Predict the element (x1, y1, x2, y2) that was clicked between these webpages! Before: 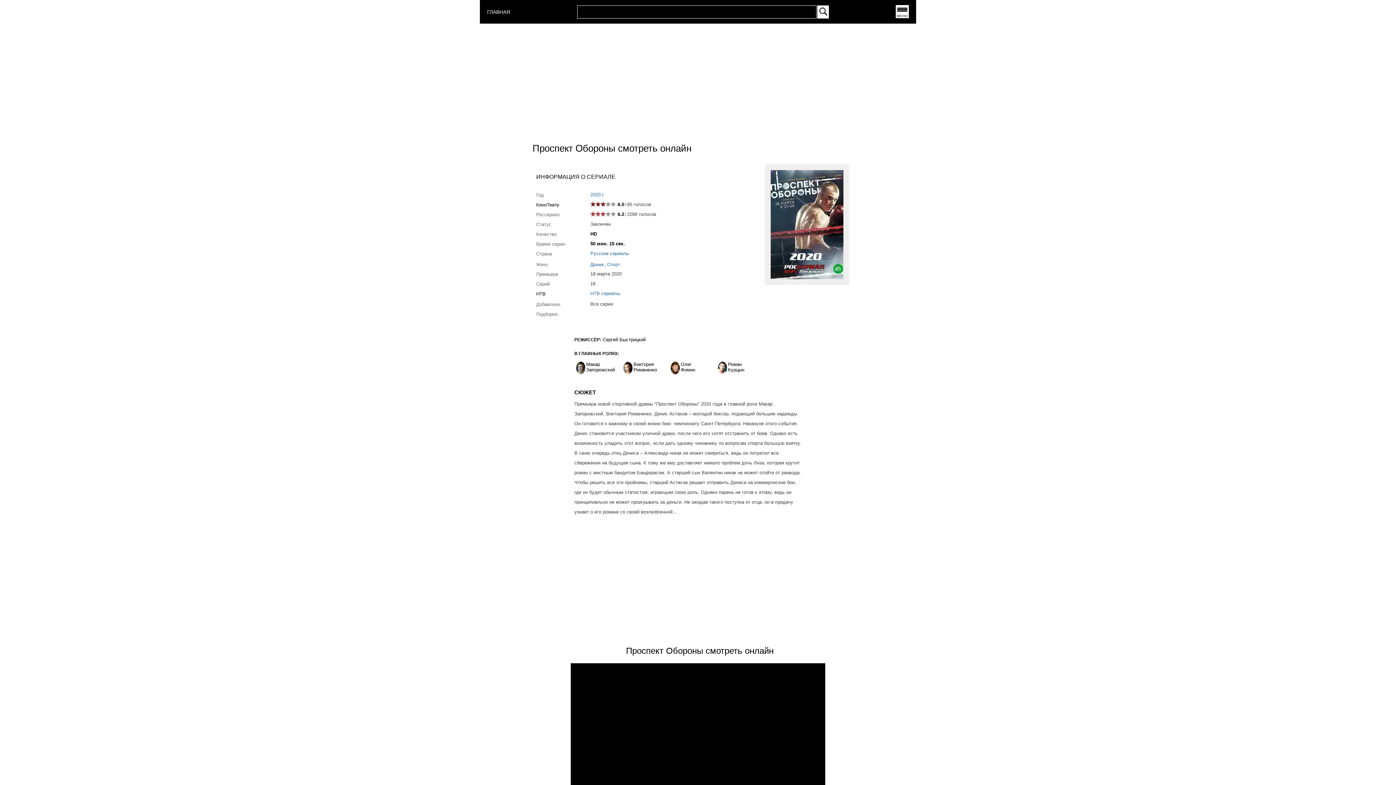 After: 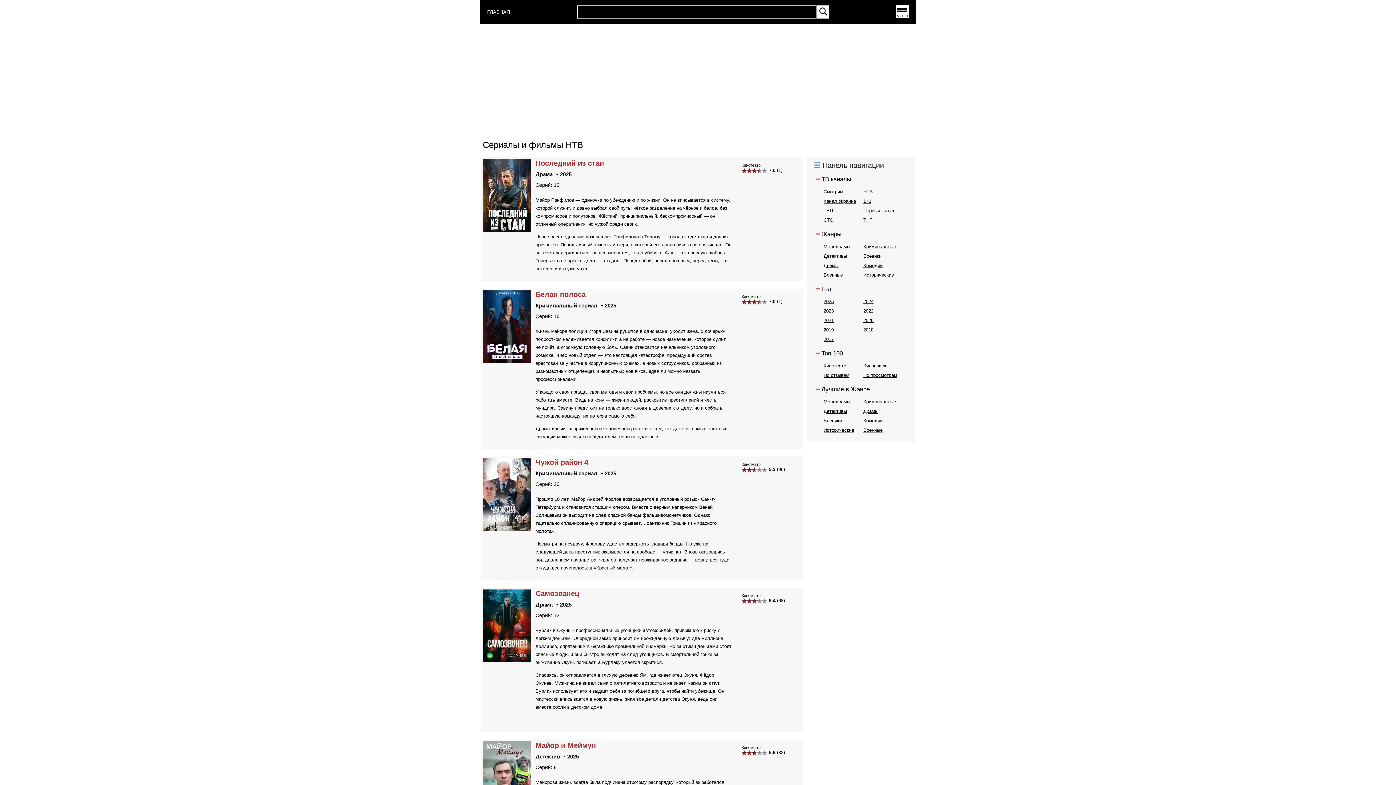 Action: label: НТВ сериалы bbox: (590, 290, 620, 296)